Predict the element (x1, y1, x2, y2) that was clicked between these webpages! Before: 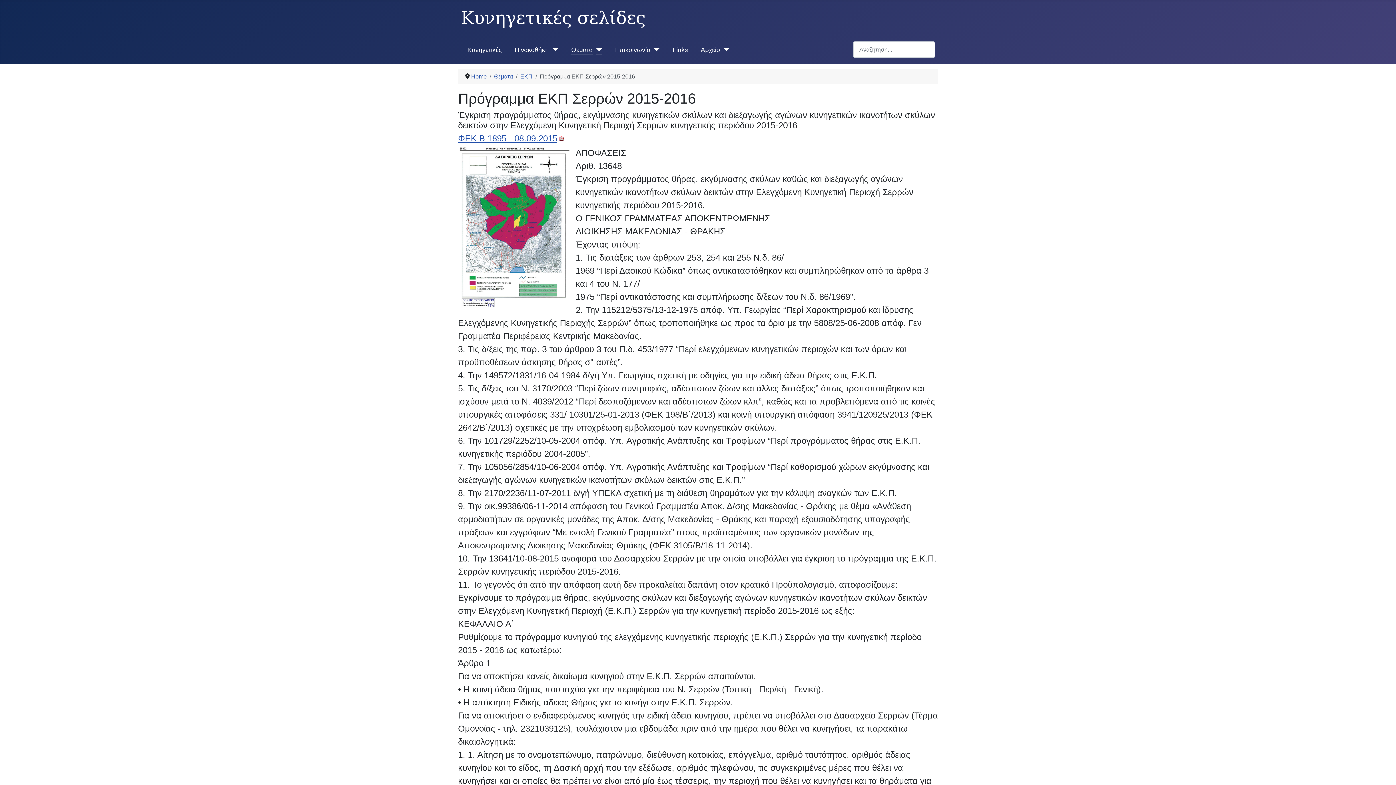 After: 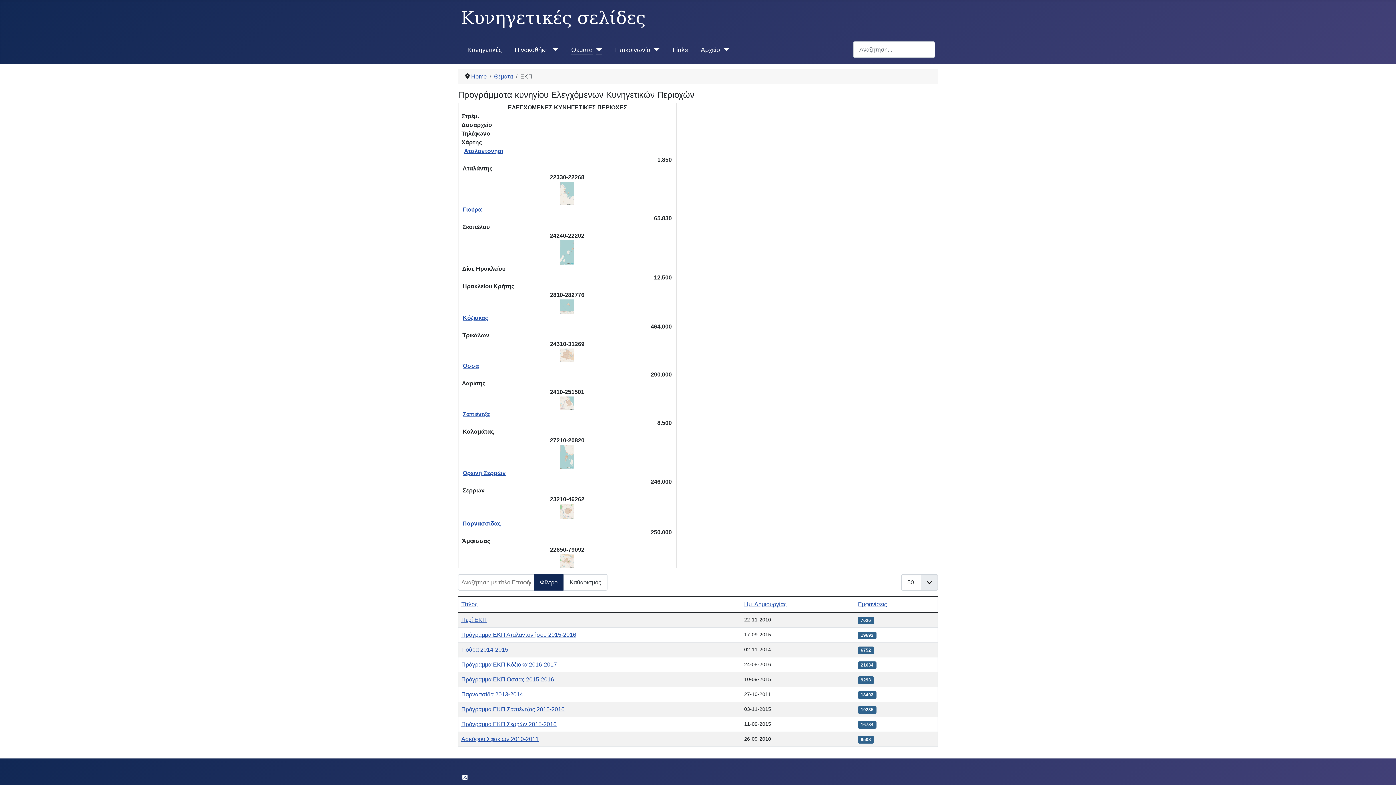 Action: label: ΕΚΠ bbox: (520, 73, 532, 79)